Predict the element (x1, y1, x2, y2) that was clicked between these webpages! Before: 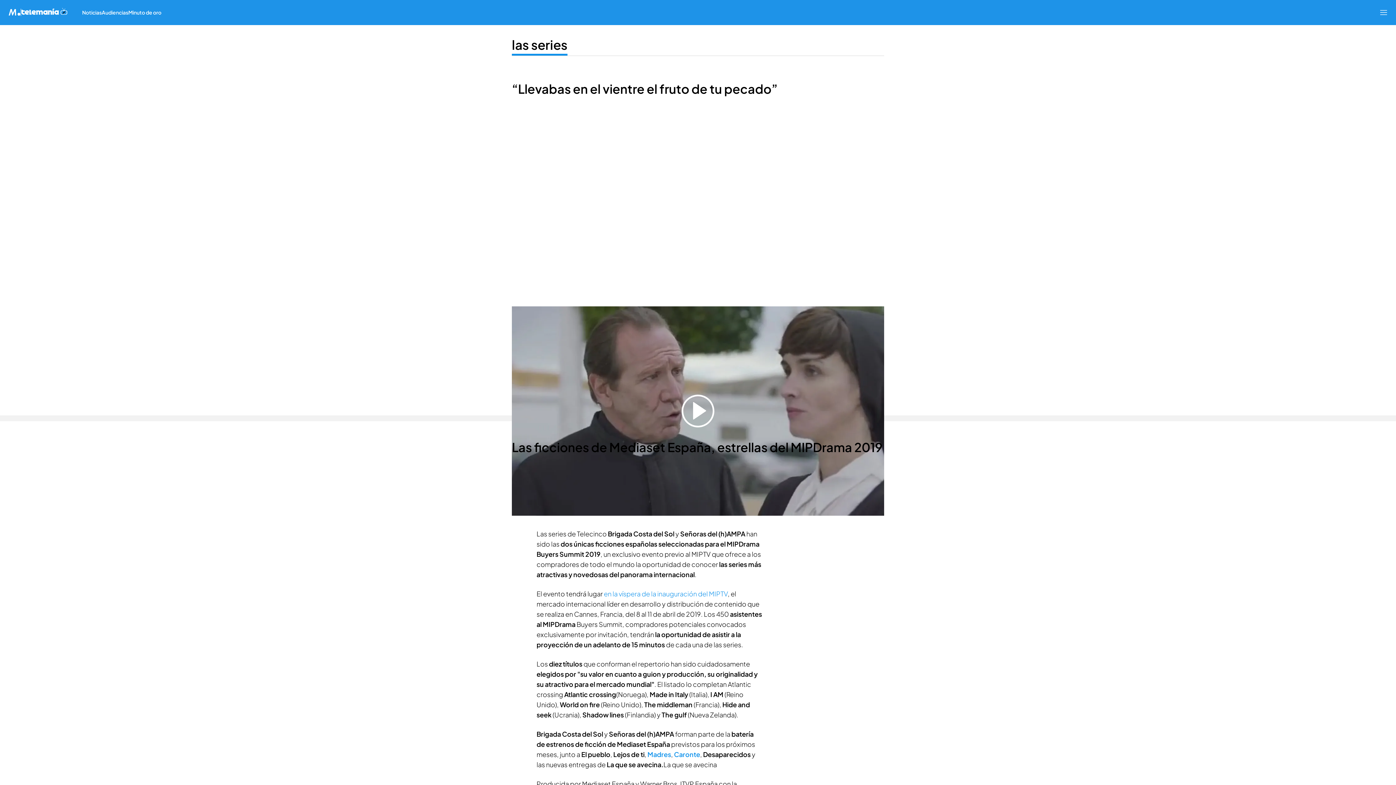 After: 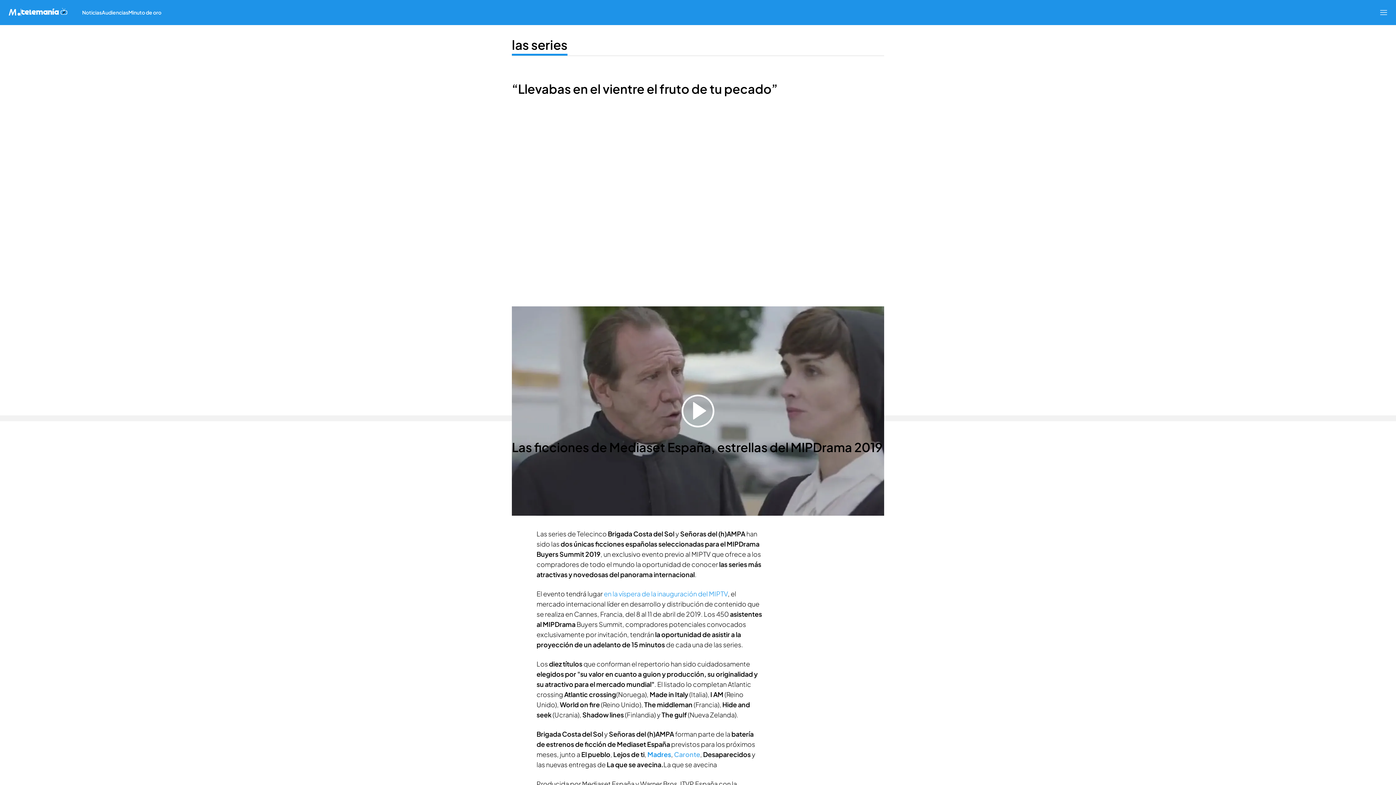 Action: label:  Caronte bbox: (673, 750, 700, 758)